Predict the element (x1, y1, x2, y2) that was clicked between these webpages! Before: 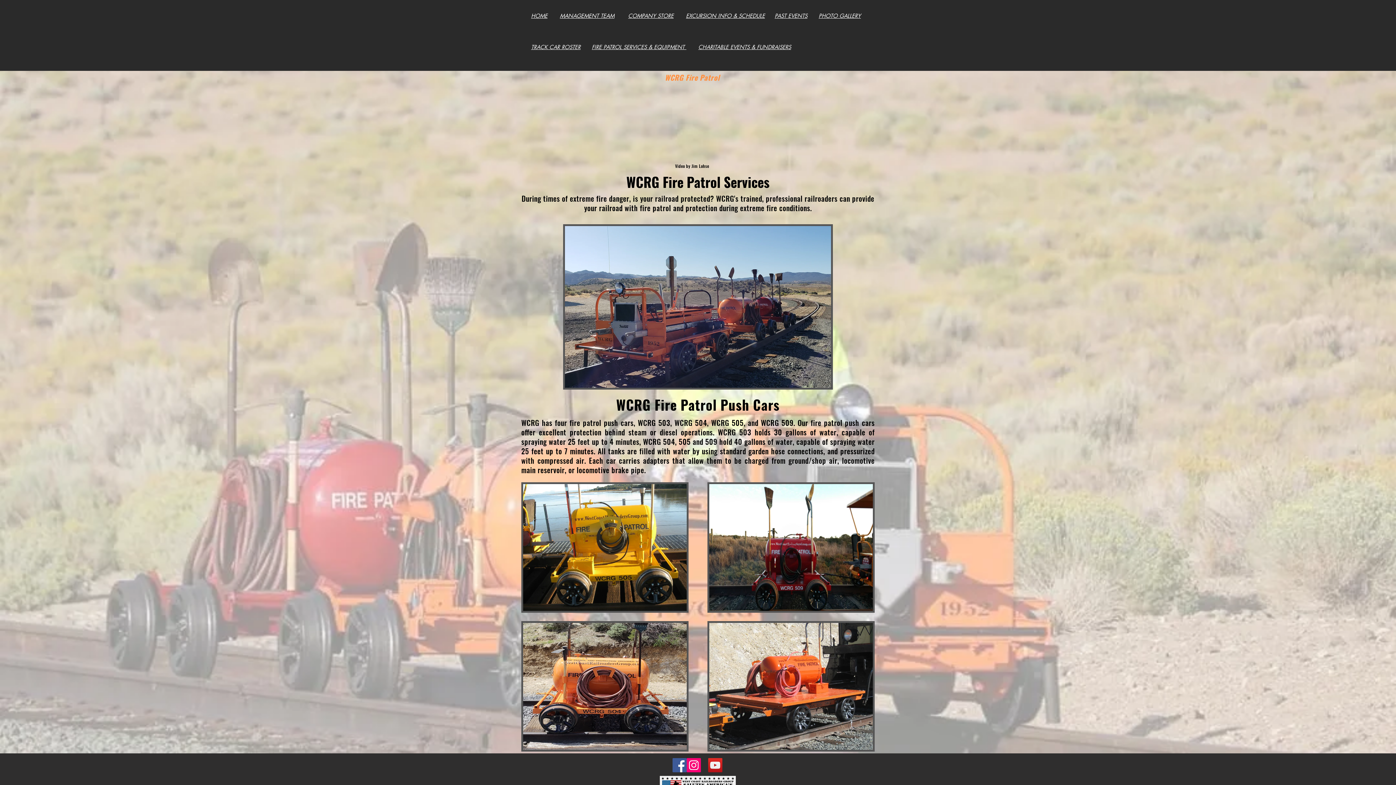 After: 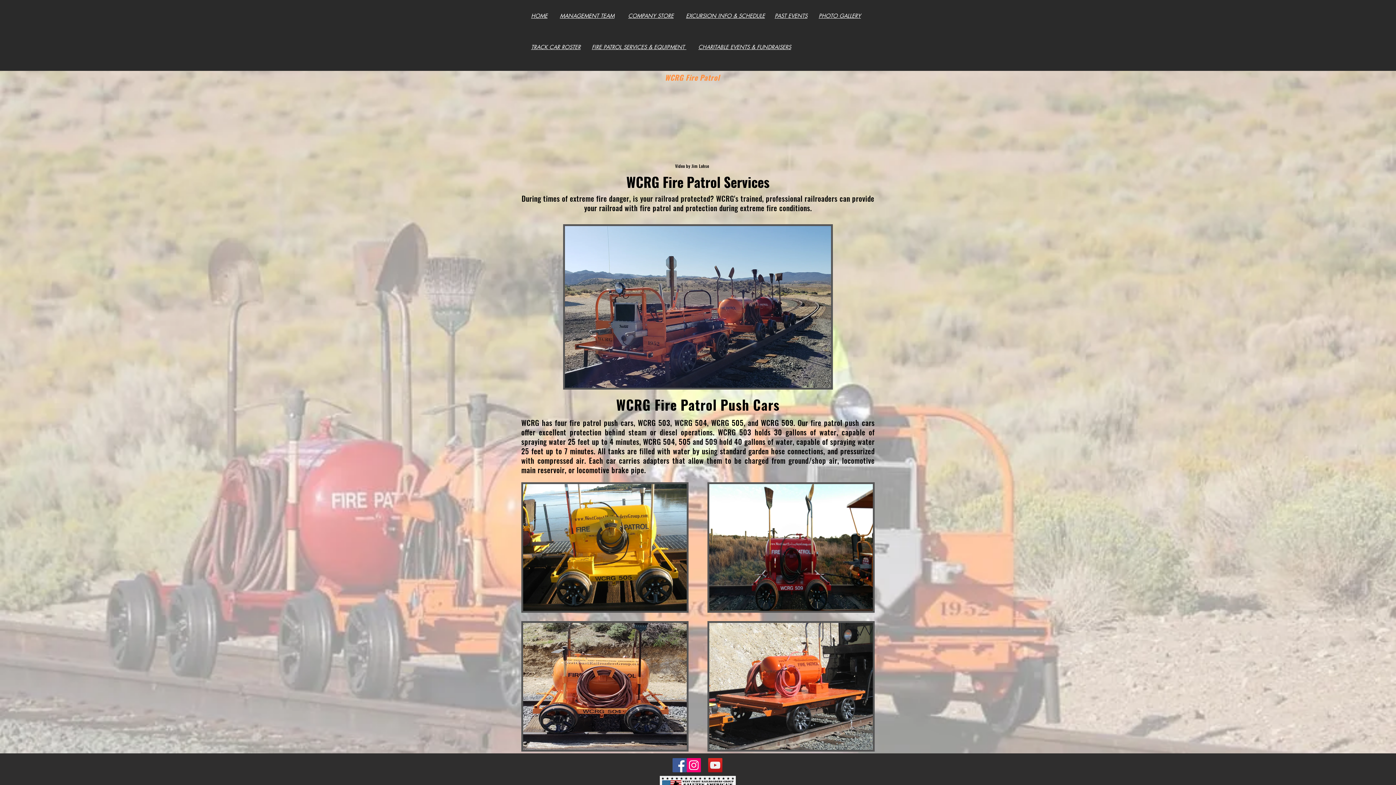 Action: bbox: (686, 758, 701, 772) label: Instagram